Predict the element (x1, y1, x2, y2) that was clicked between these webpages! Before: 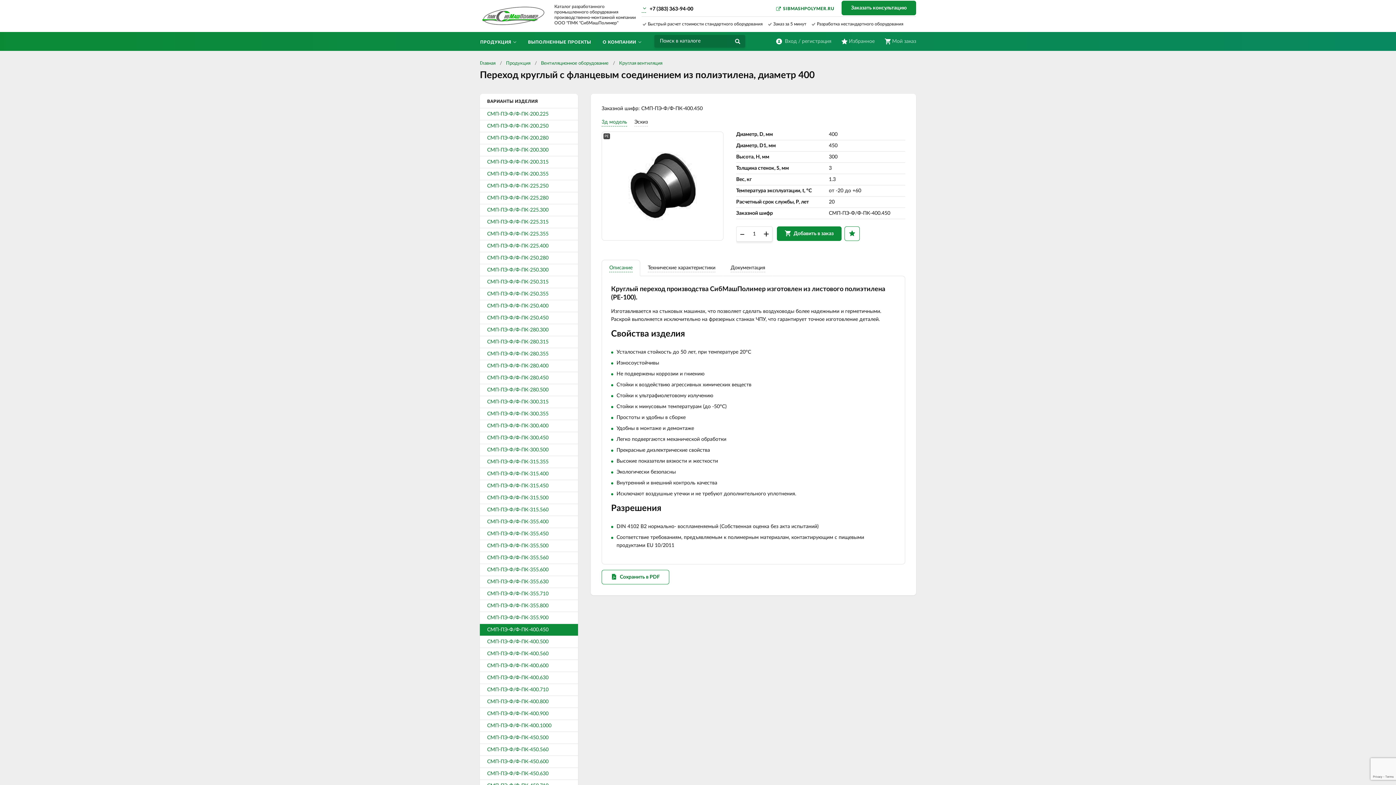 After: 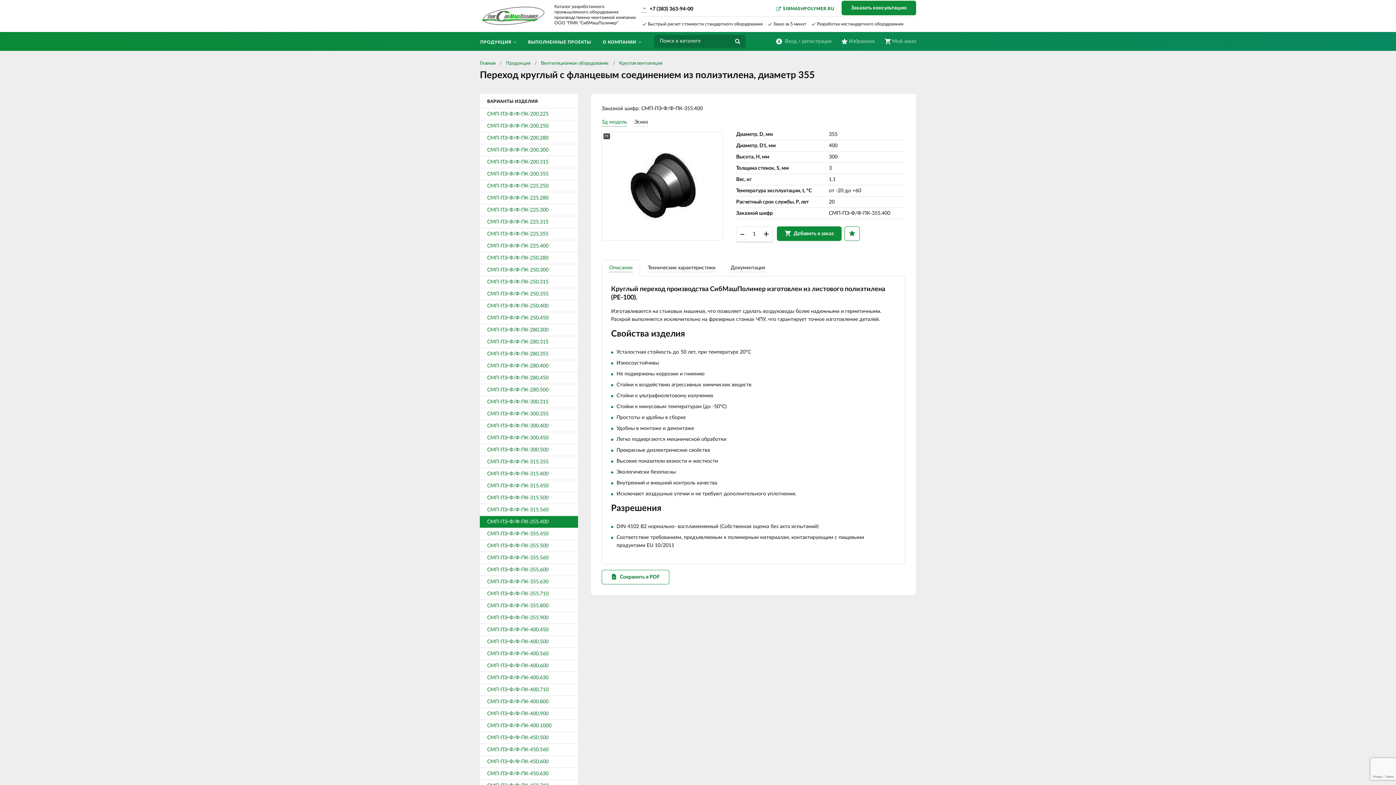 Action: bbox: (480, 516, 578, 528) label: СМП-ПЭ-Ф/Ф-ПК-355.400